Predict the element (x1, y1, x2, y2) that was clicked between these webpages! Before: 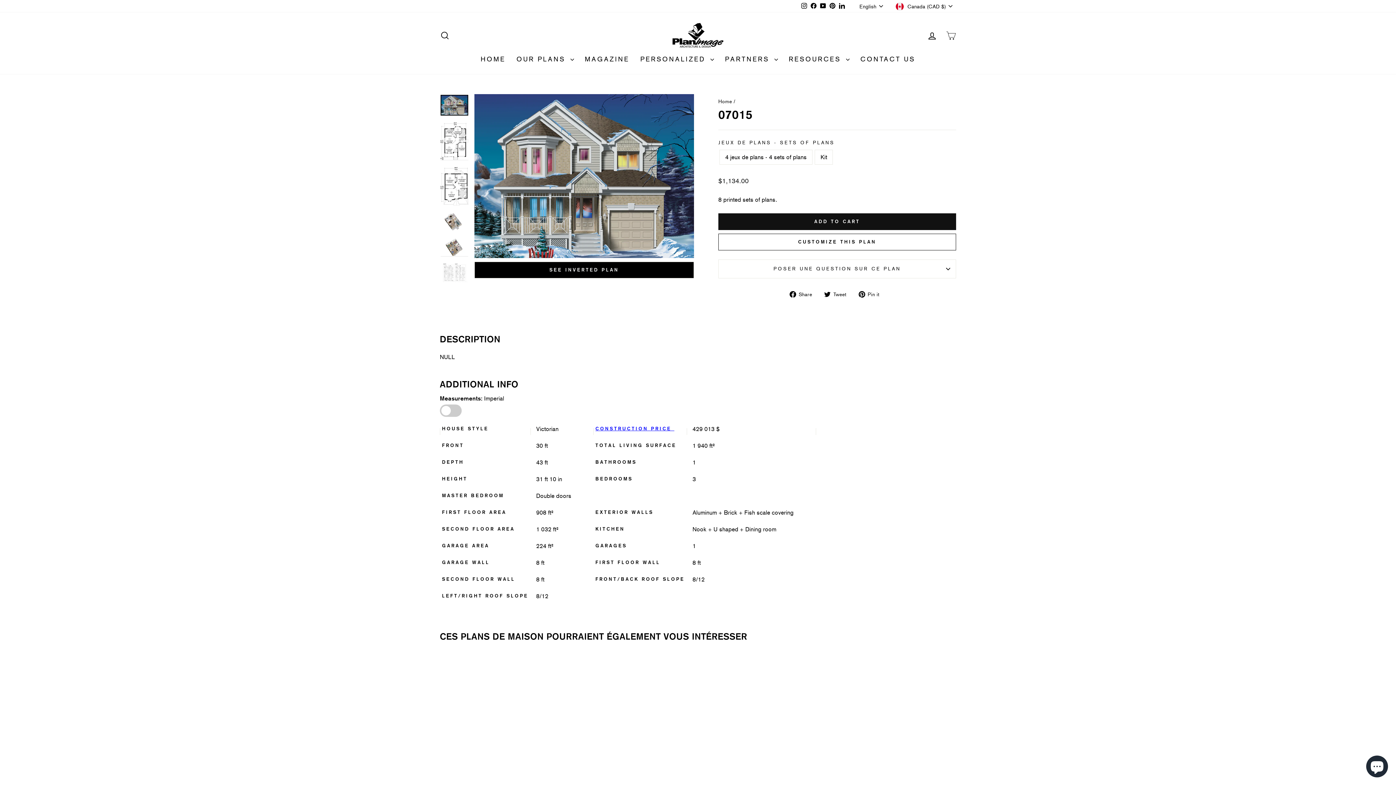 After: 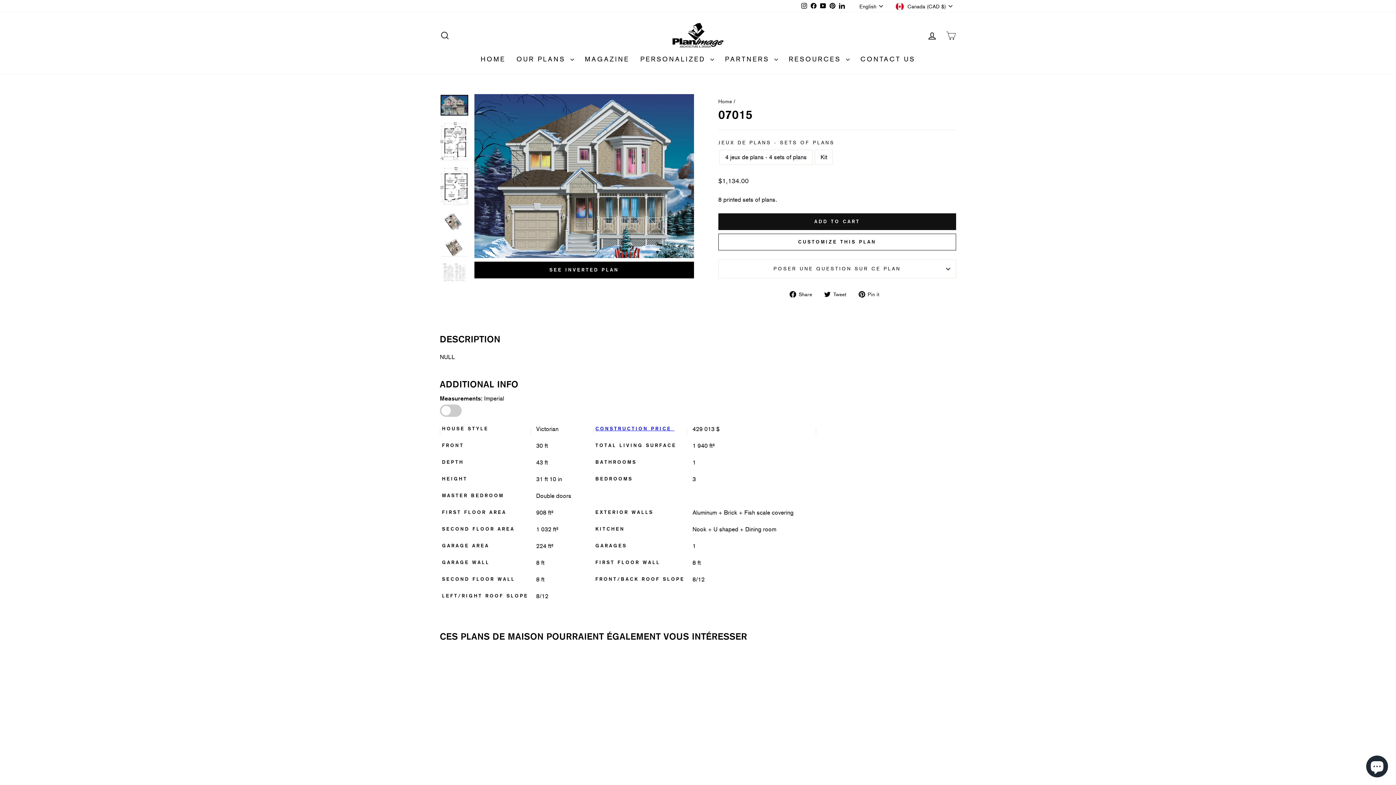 Action: label: SEE INVERTED PLAN bbox: (474, 261, 694, 278)